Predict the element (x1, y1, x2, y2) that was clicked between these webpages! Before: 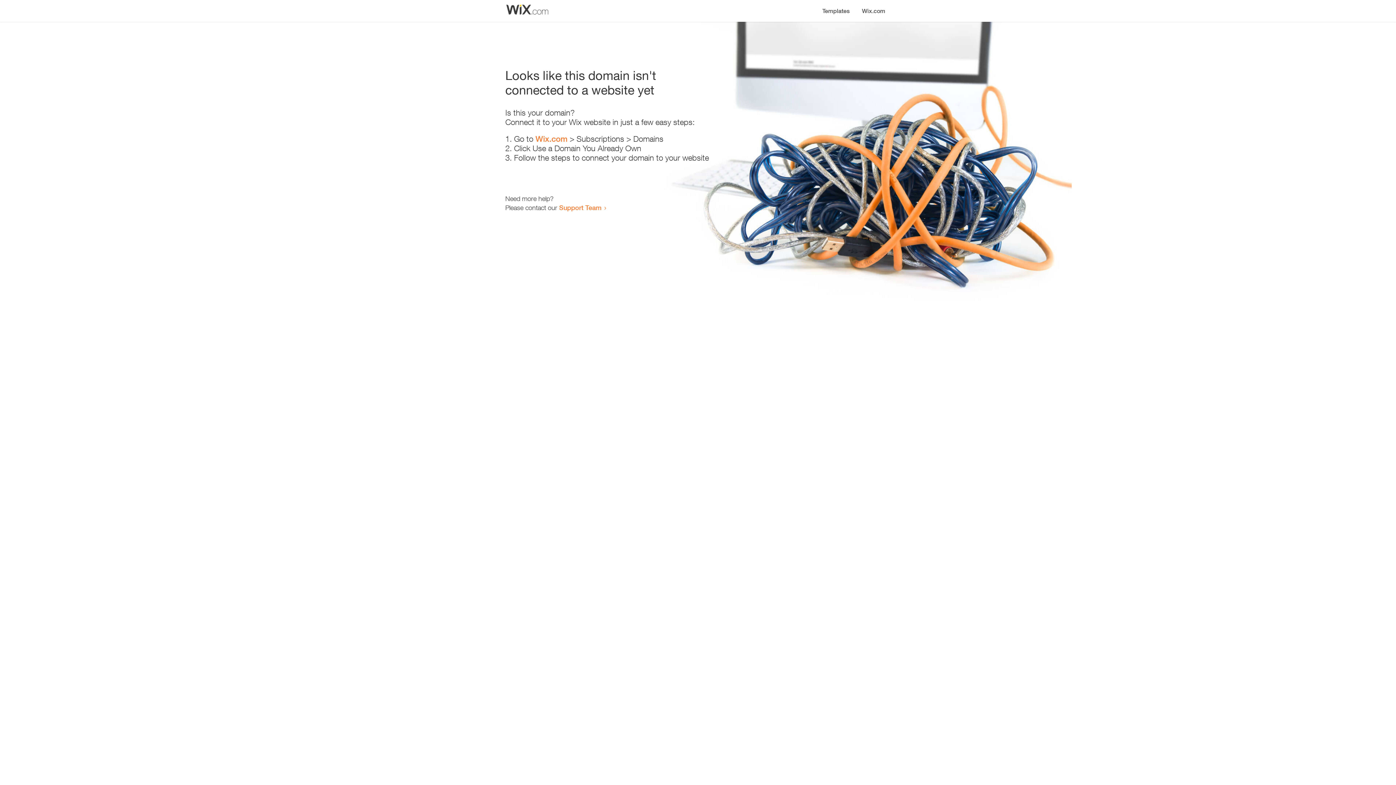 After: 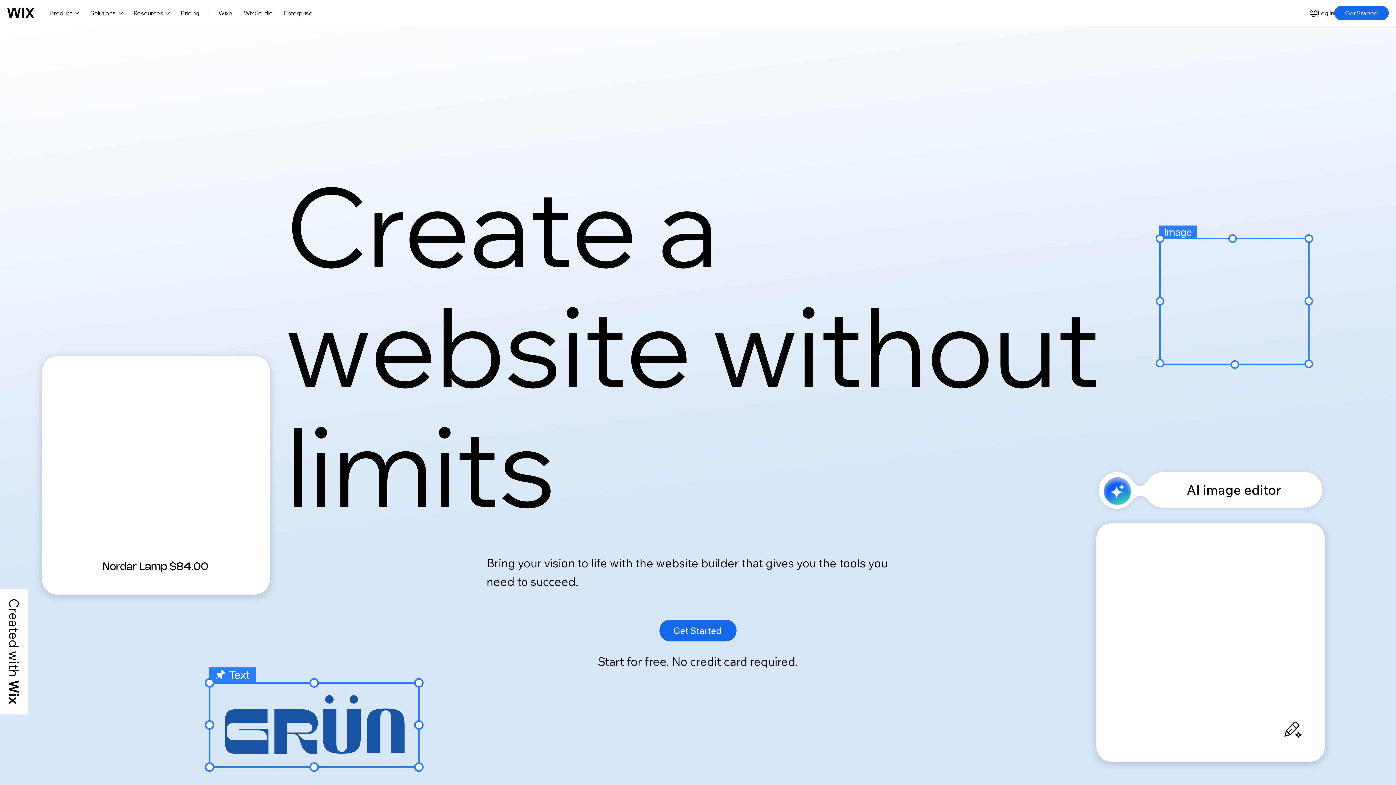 Action: label: Wix.com bbox: (856, 0, 890, 14)